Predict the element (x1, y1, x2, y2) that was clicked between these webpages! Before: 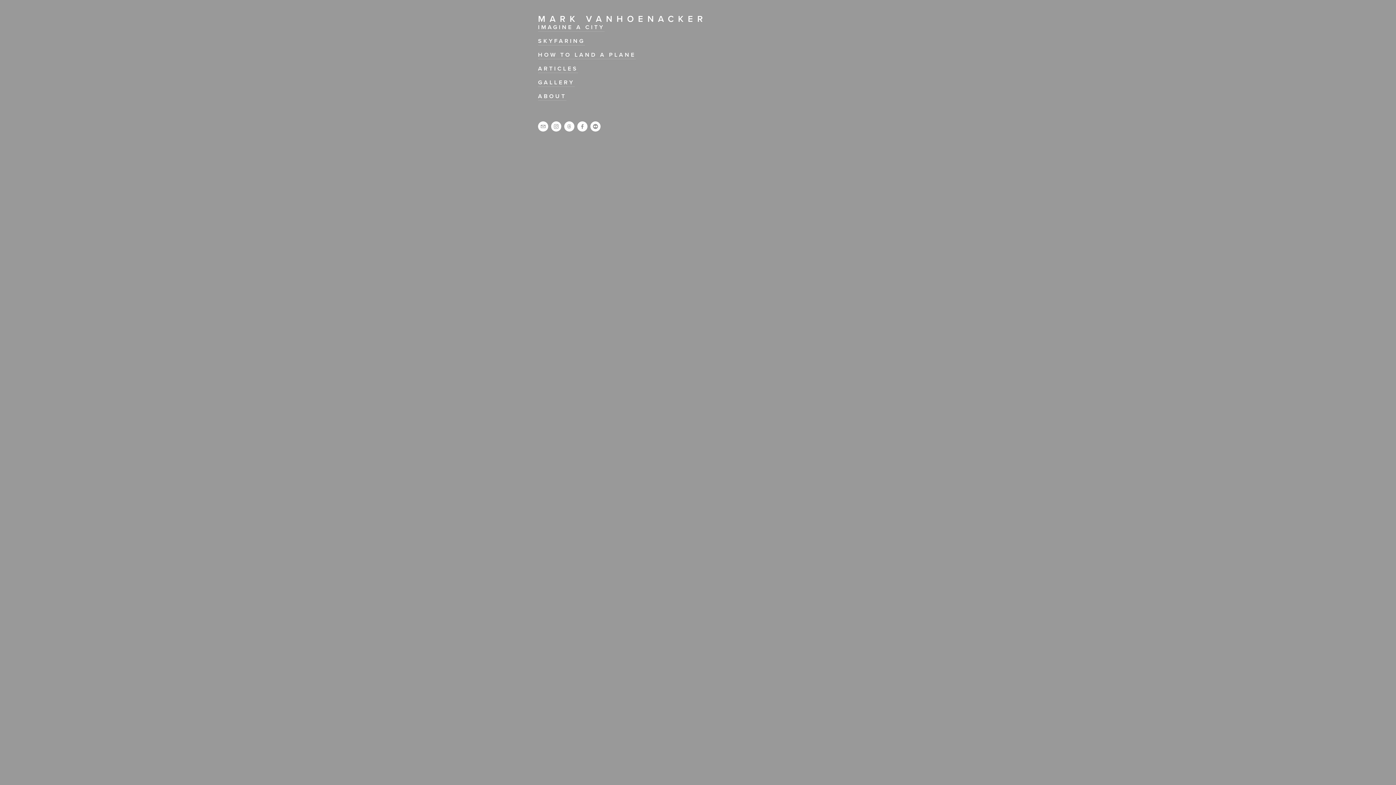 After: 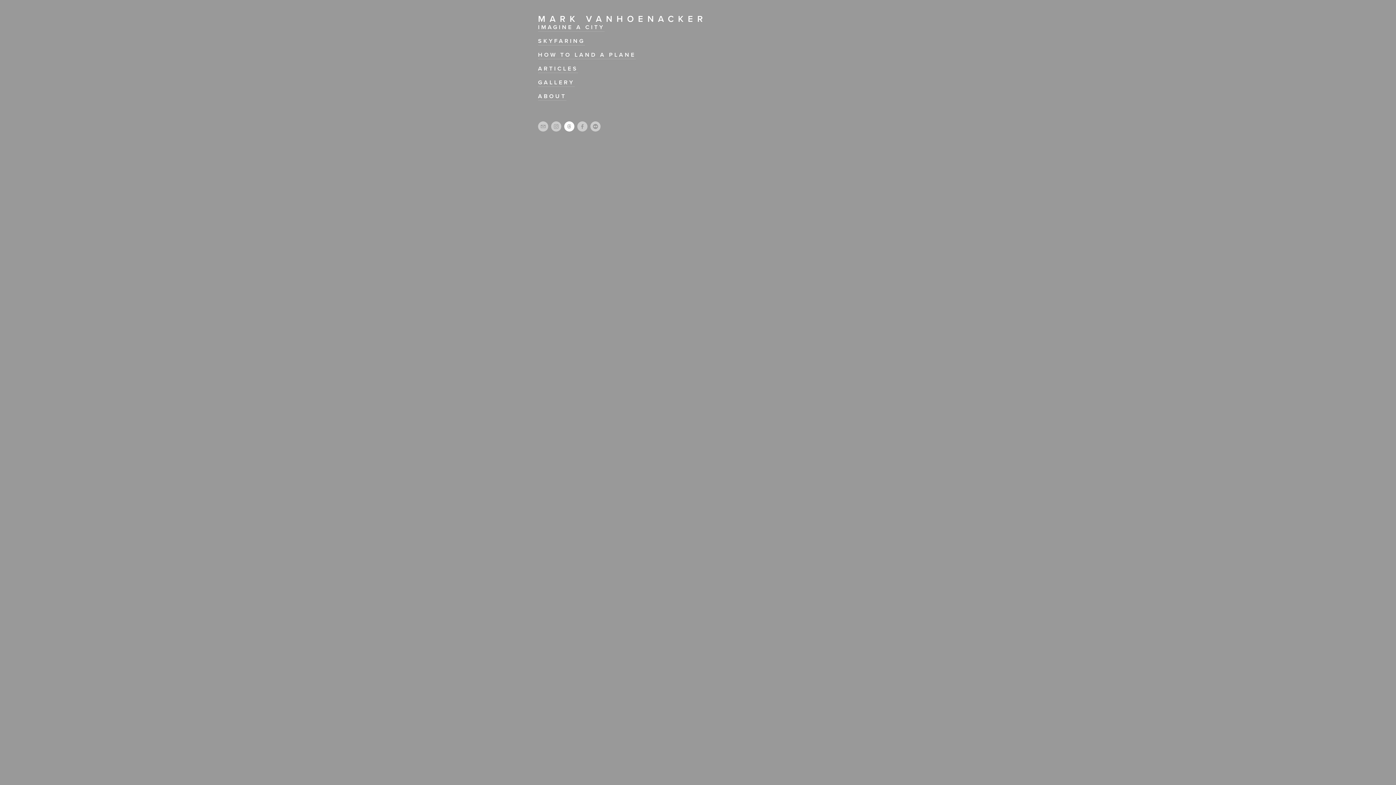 Action: bbox: (564, 121, 574, 131) label: Threads